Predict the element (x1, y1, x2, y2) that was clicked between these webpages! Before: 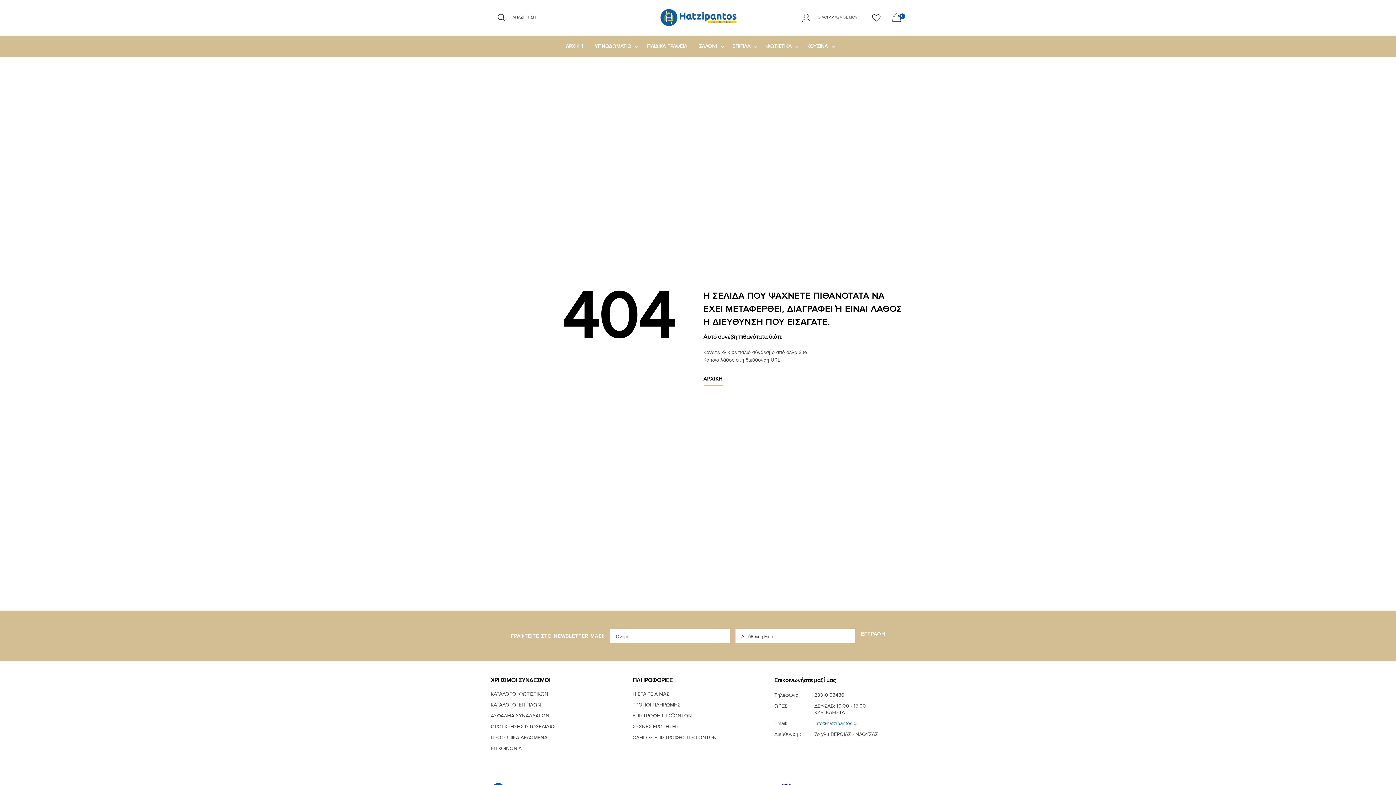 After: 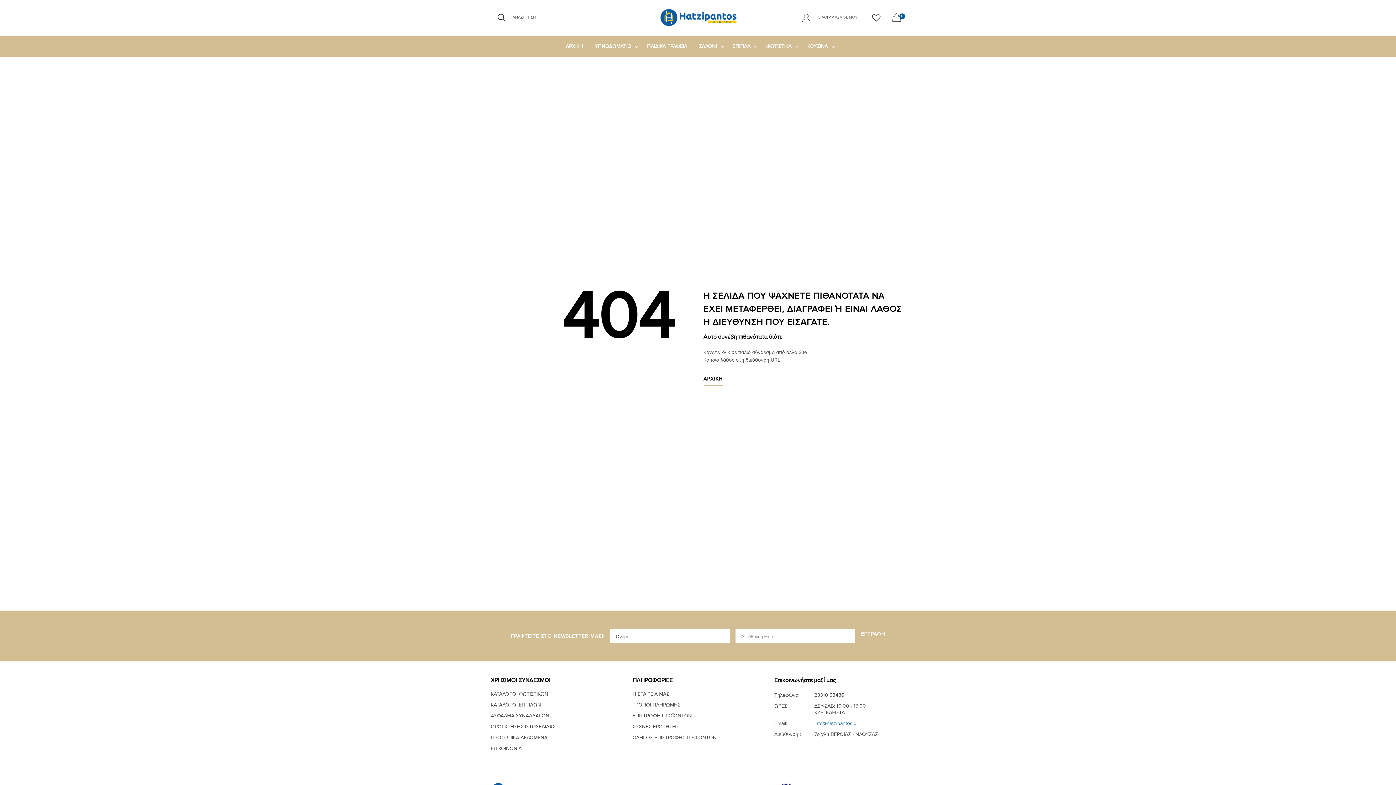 Action: label: ΕΓΓΡΑΦΗ bbox: (861, 631, 885, 640)